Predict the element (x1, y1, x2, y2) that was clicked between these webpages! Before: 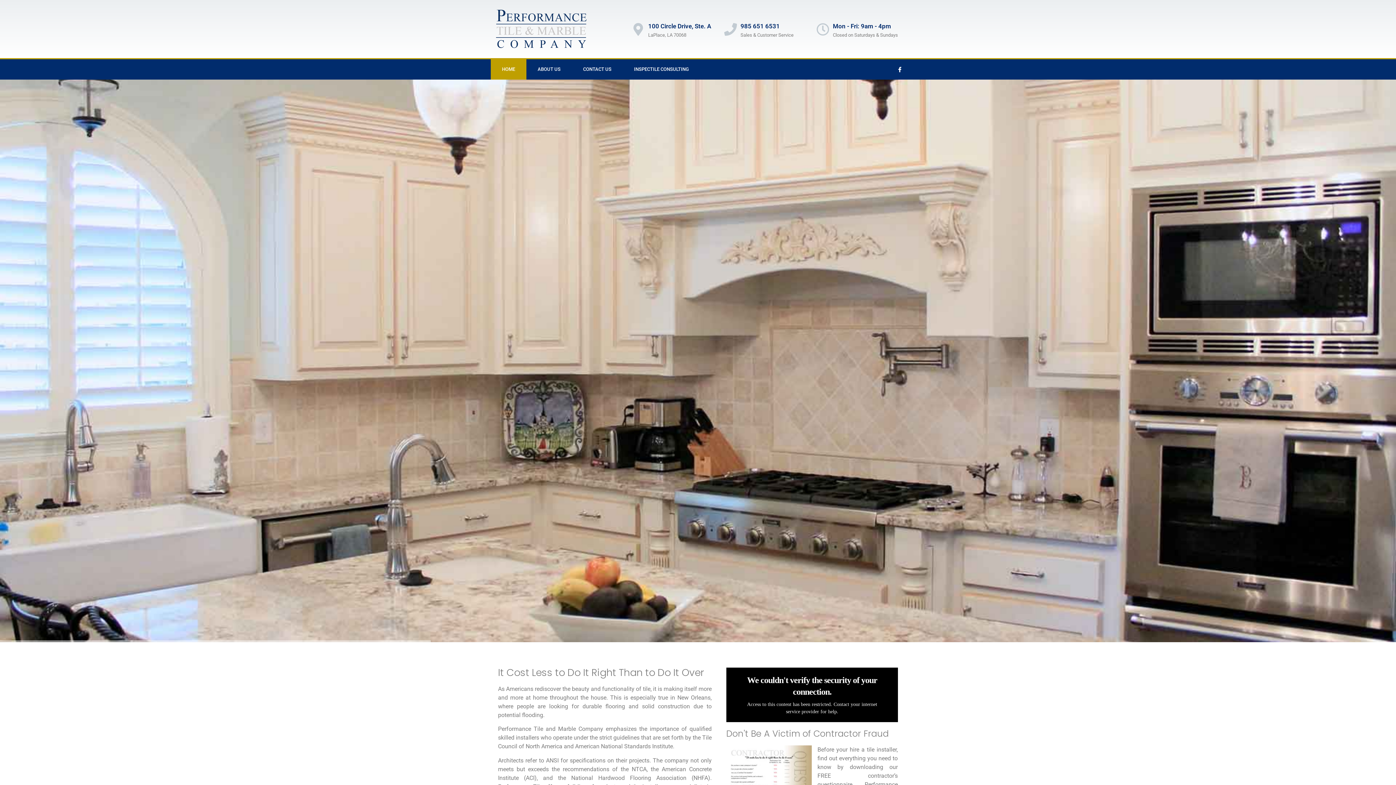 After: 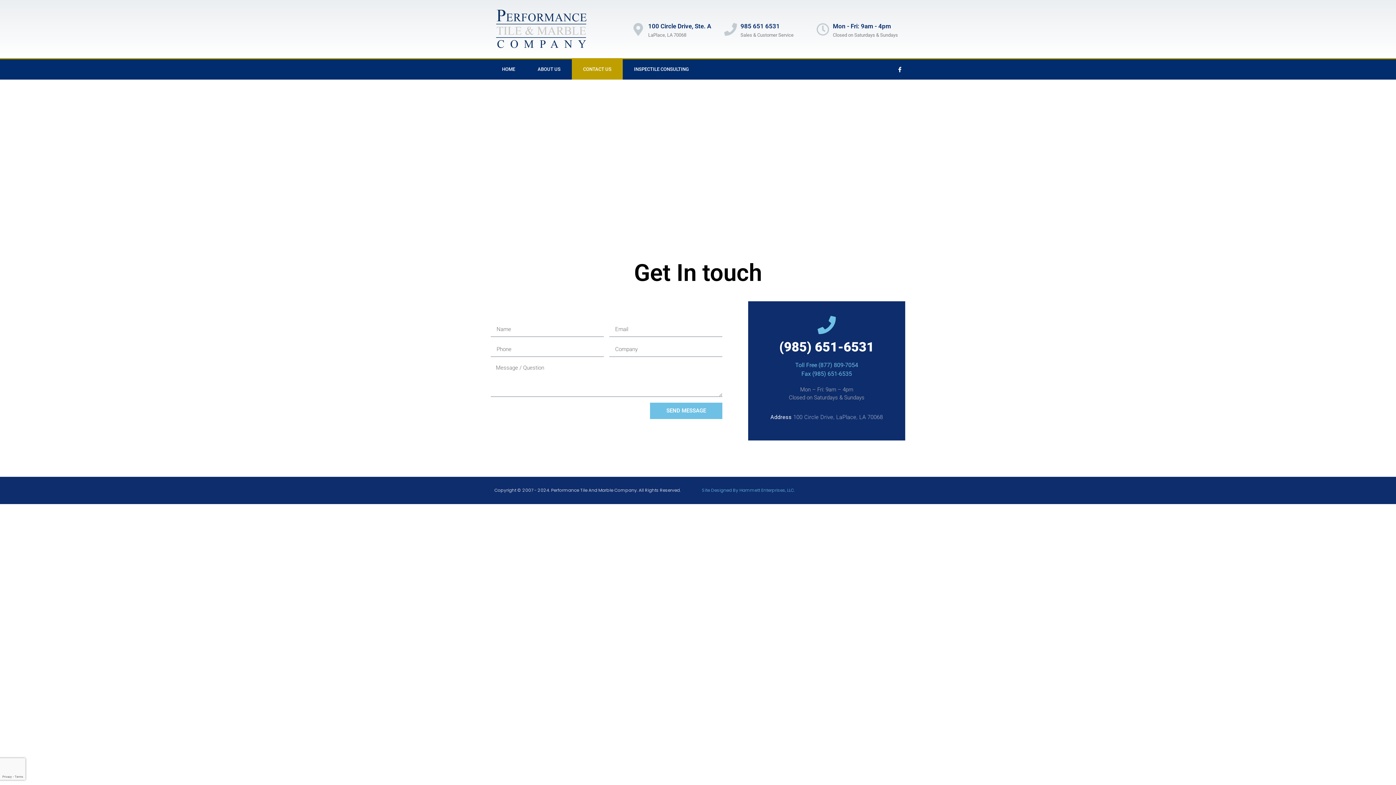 Action: label: CONTACT US bbox: (572, 59, 622, 79)